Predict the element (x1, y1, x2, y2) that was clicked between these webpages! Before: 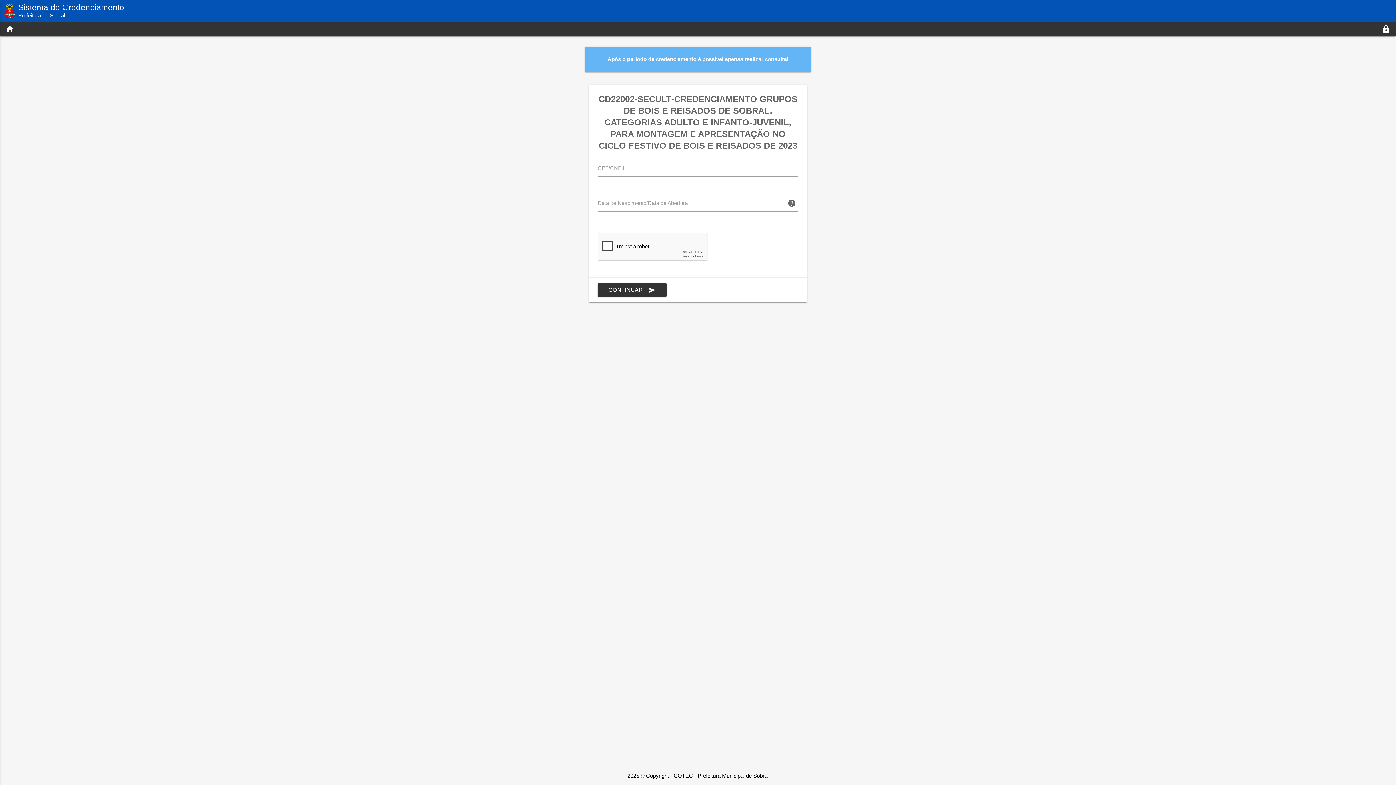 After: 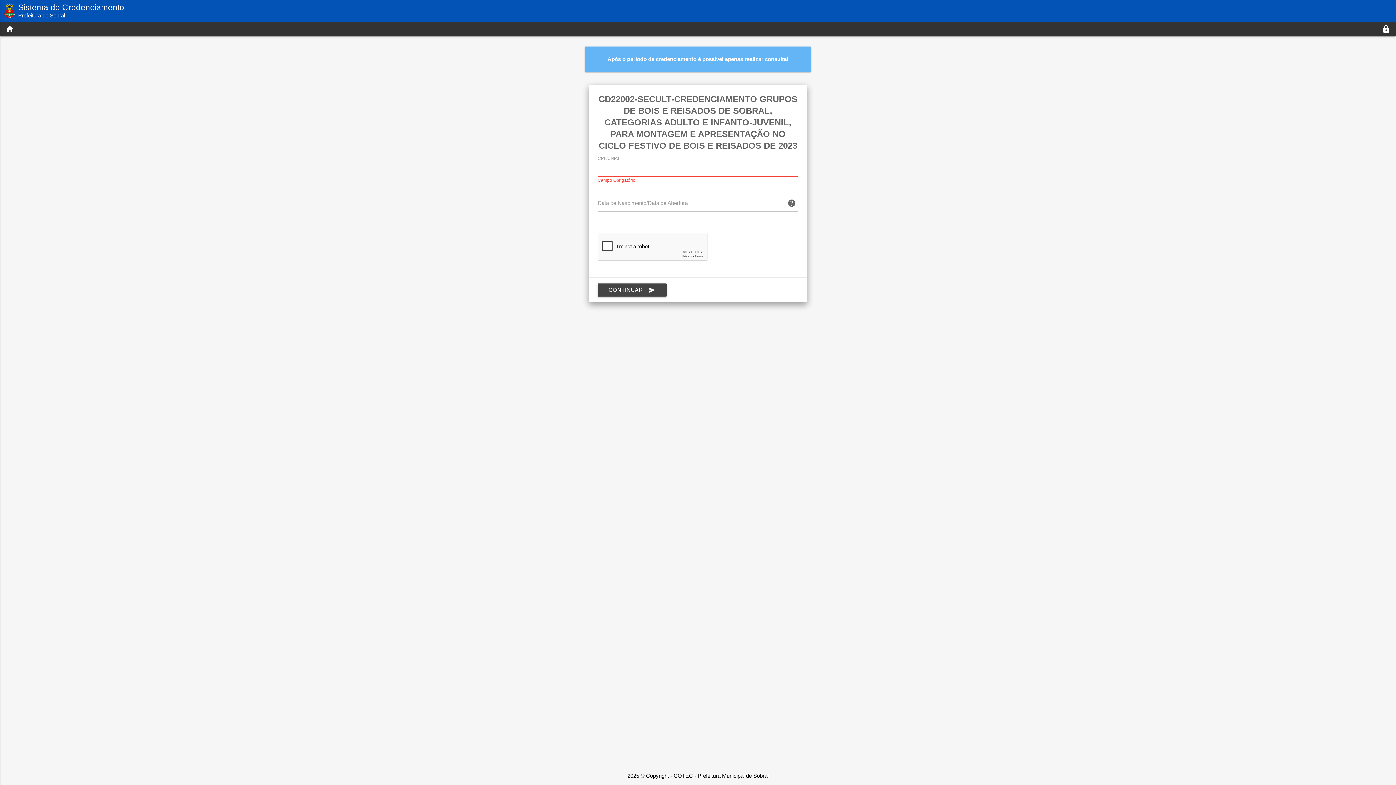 Action: label: CONTINUAR
send bbox: (597, 283, 666, 296)